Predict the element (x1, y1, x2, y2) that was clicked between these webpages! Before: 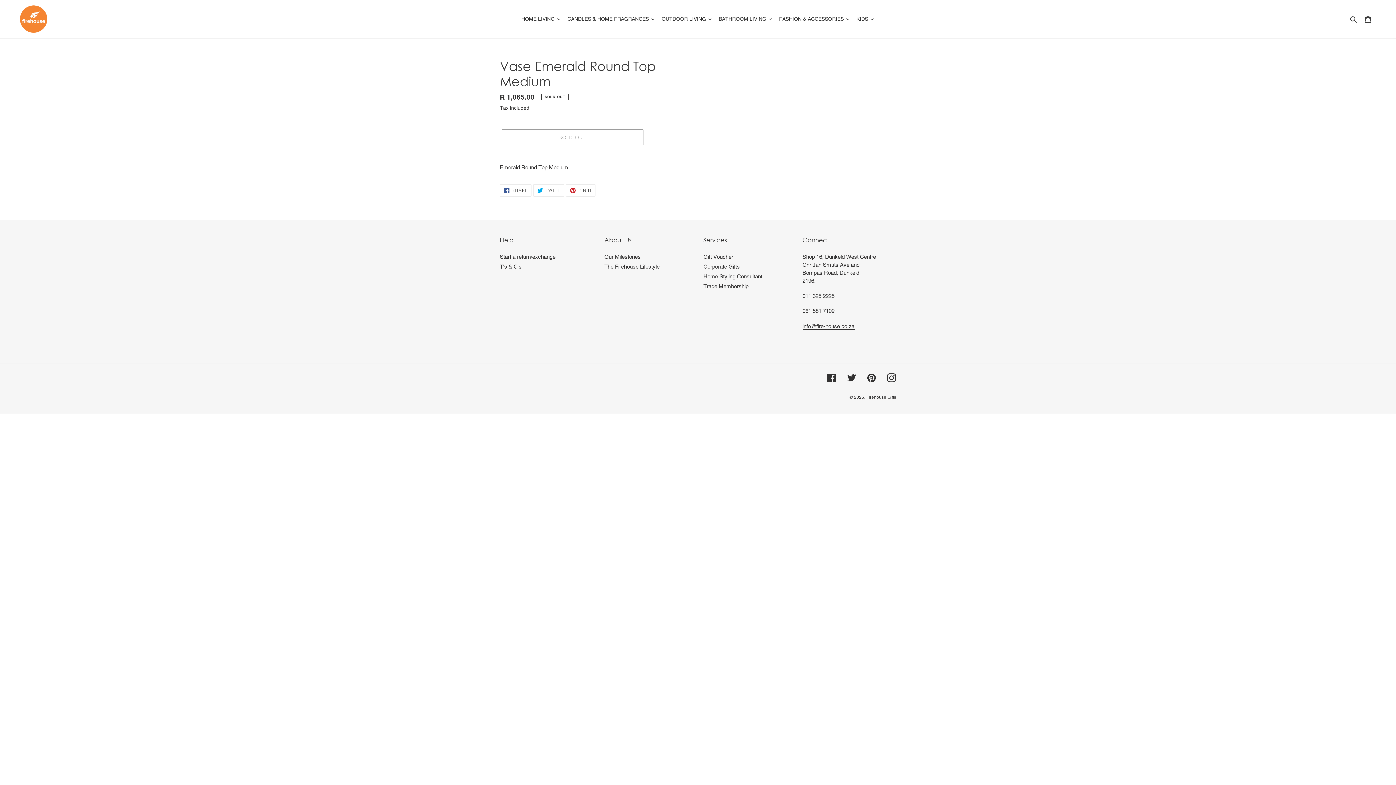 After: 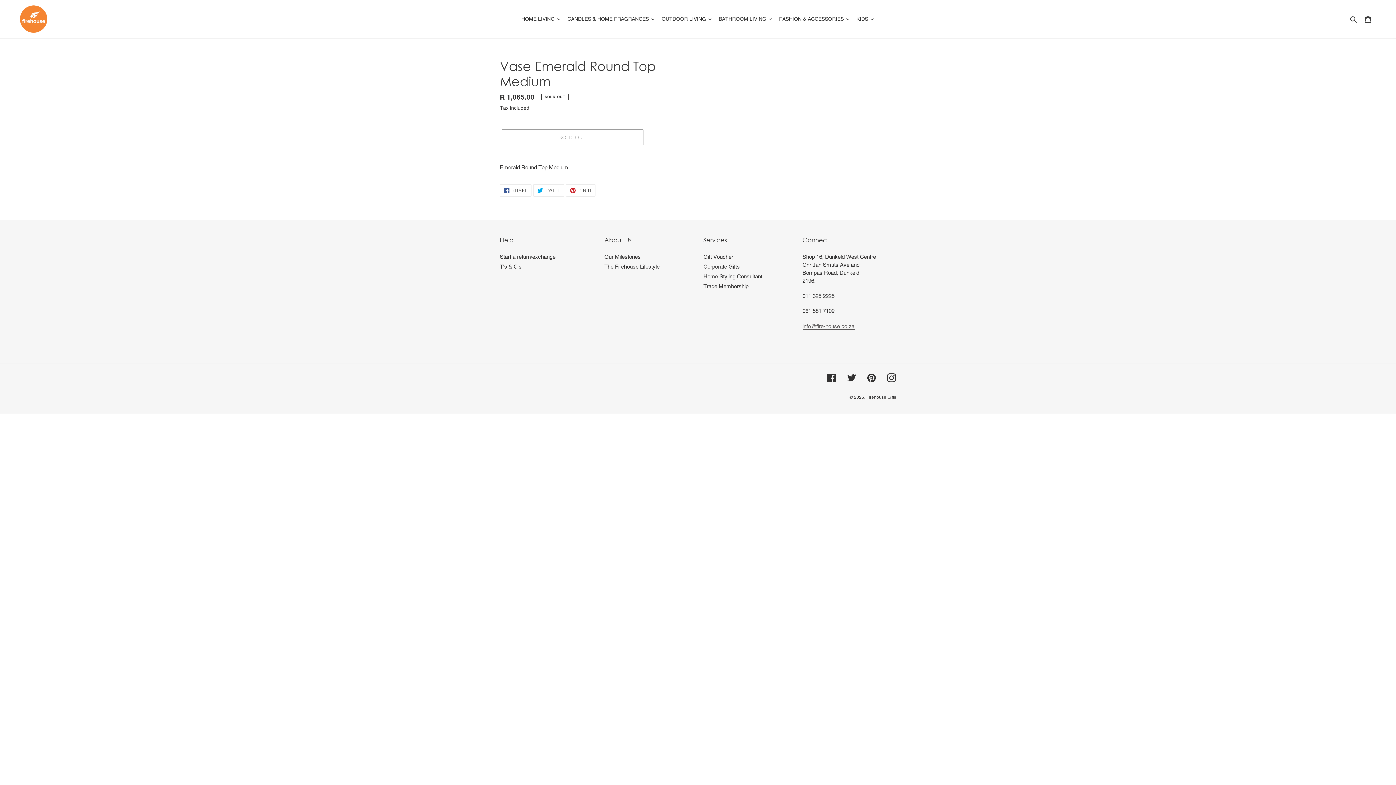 Action: bbox: (802, 323, 854, 329) label: info@fire-house.co.za